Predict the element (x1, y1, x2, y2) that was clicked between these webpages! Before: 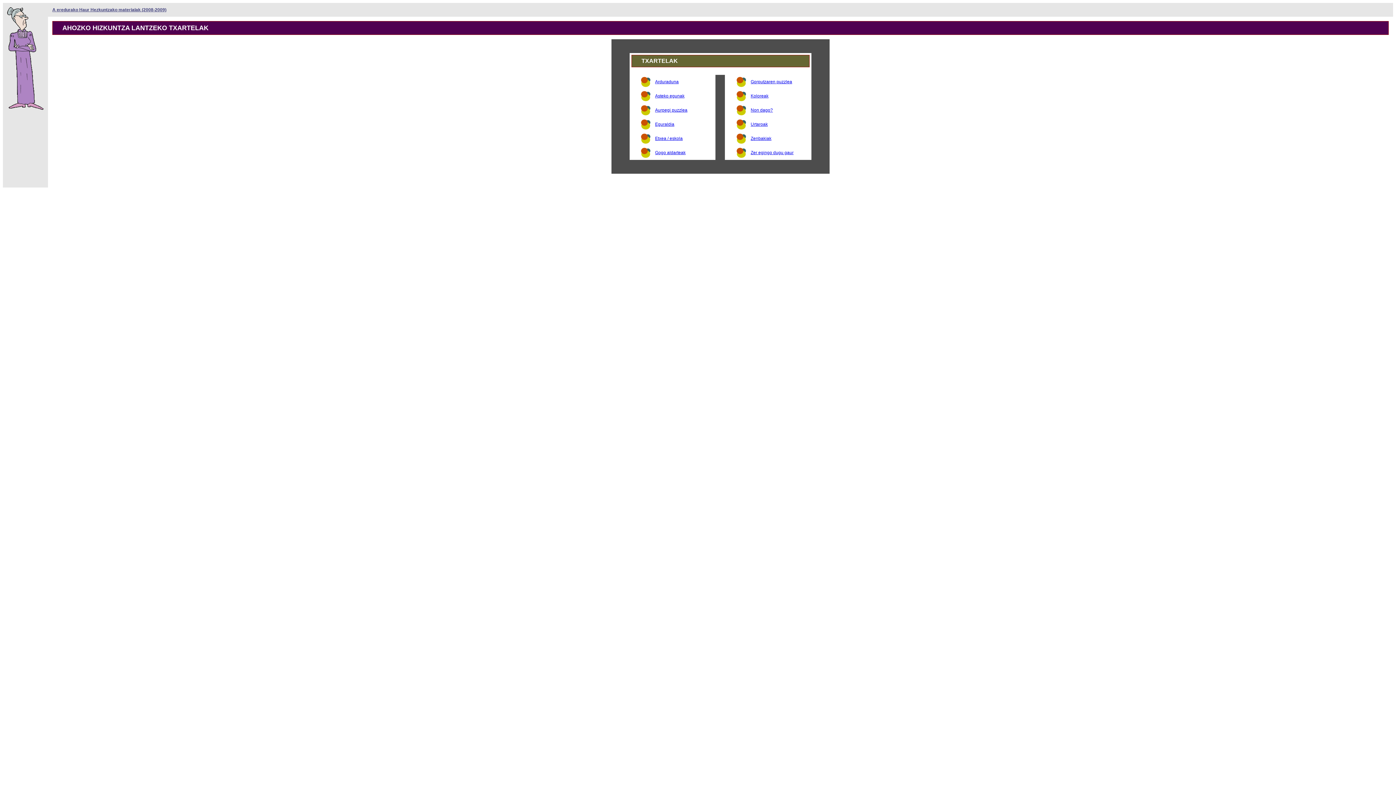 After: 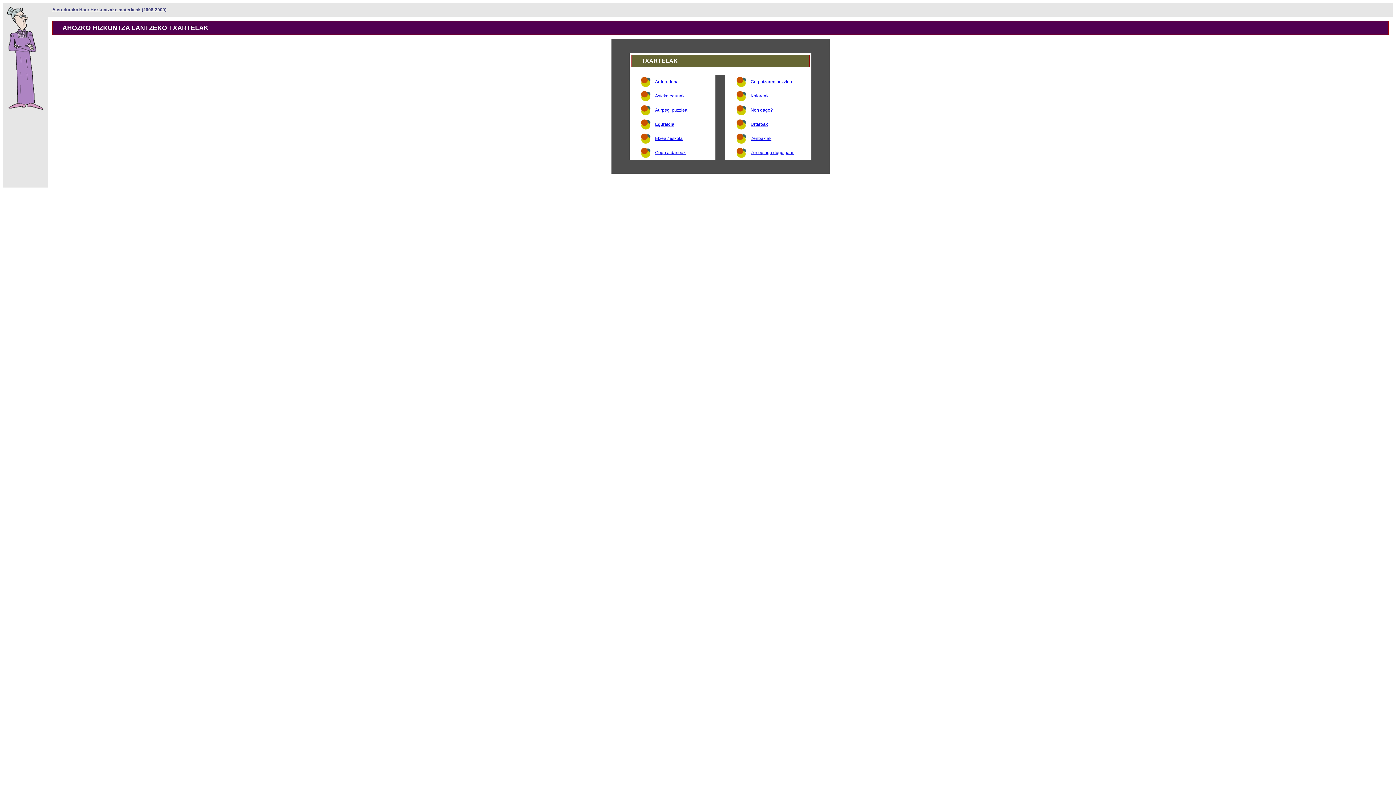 Action: label: Arduraduna bbox: (655, 79, 678, 84)